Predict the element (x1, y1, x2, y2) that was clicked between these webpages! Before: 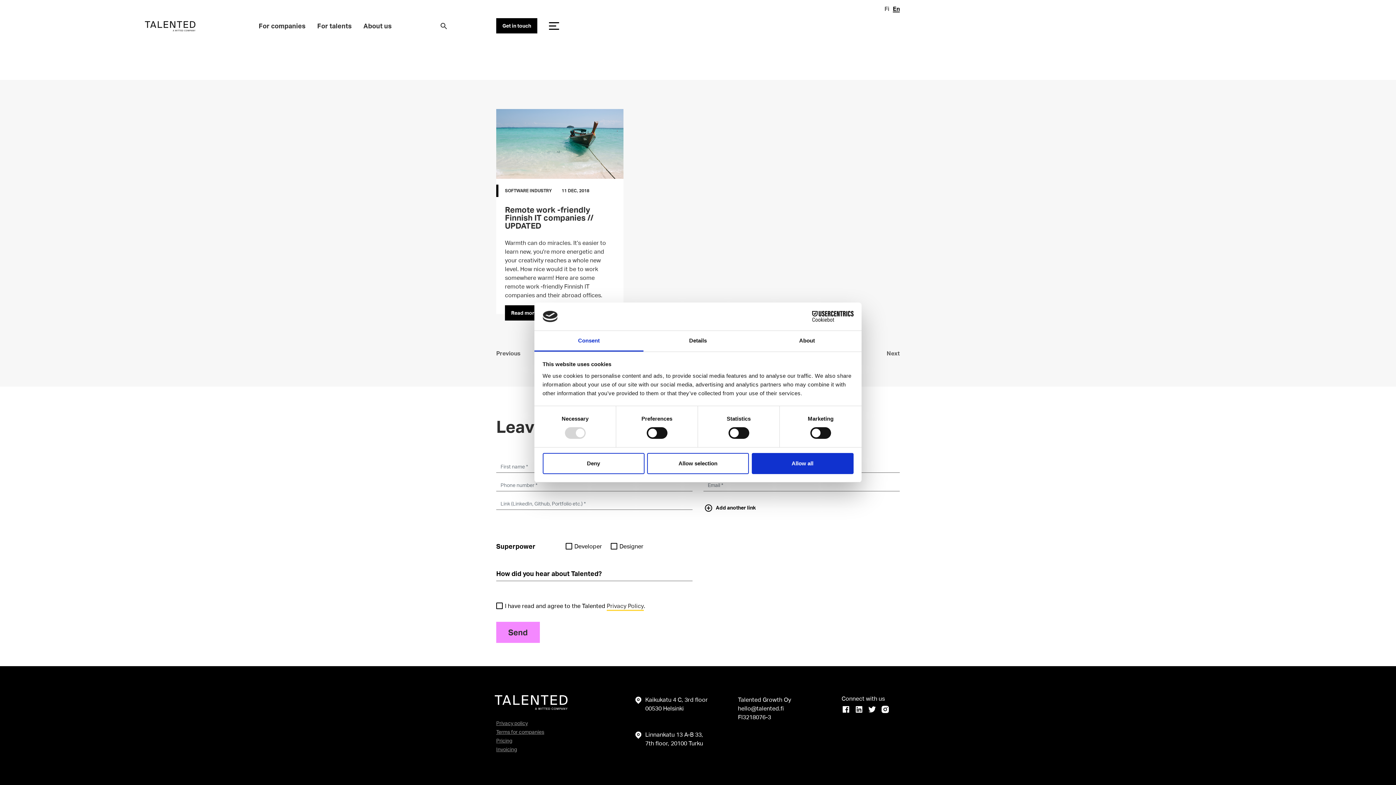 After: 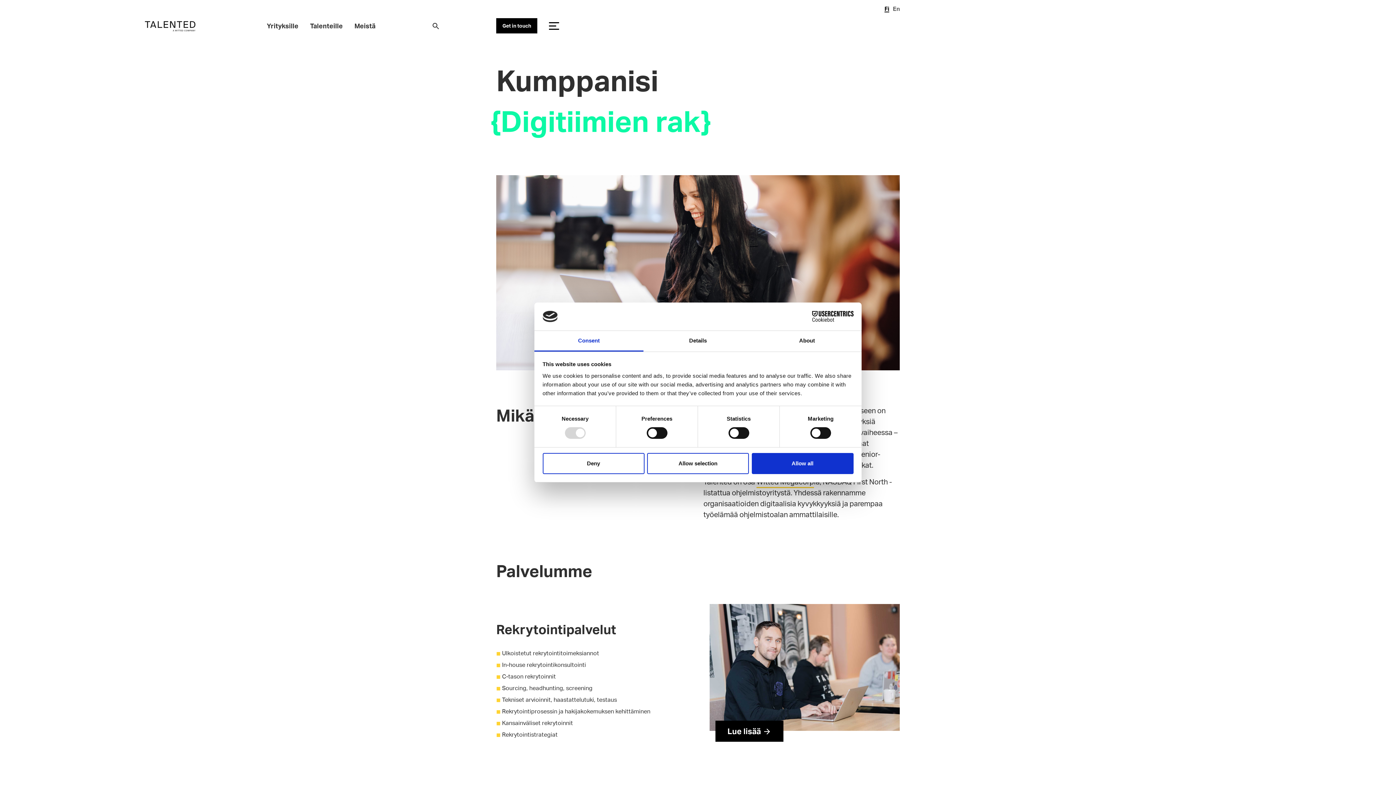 Action: label: Fi bbox: (884, 5, 889, 12)